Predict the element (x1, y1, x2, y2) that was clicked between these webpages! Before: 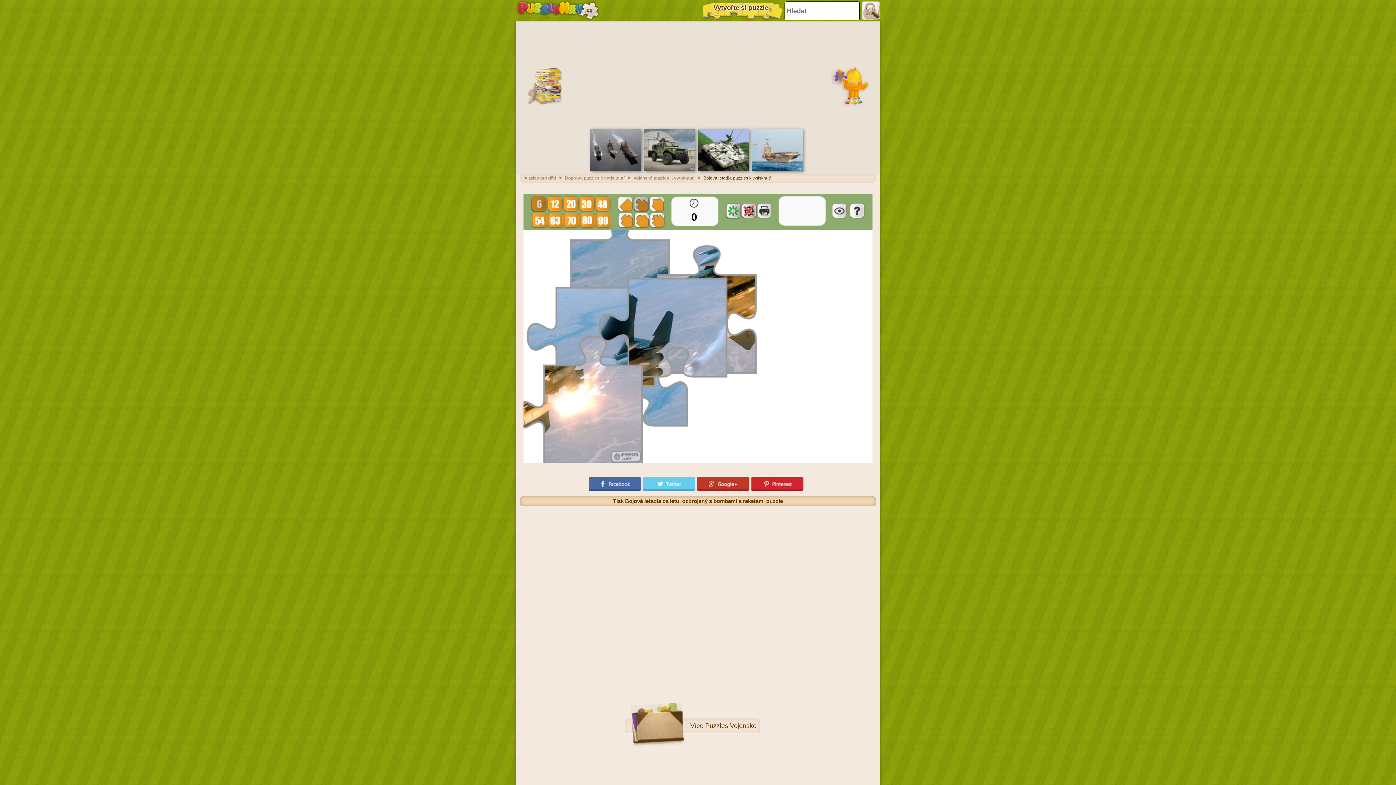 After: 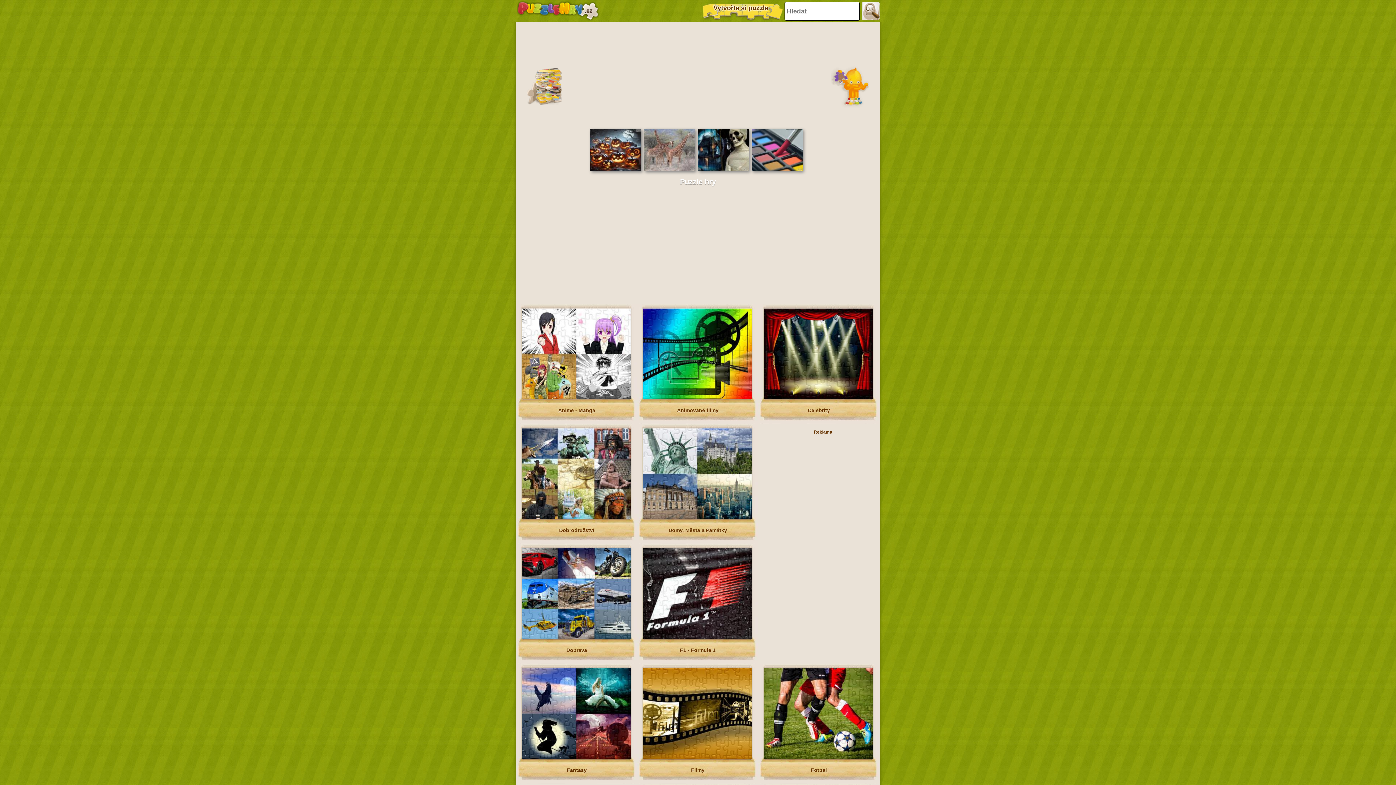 Action: bbox: (516, 0, 600, 21)